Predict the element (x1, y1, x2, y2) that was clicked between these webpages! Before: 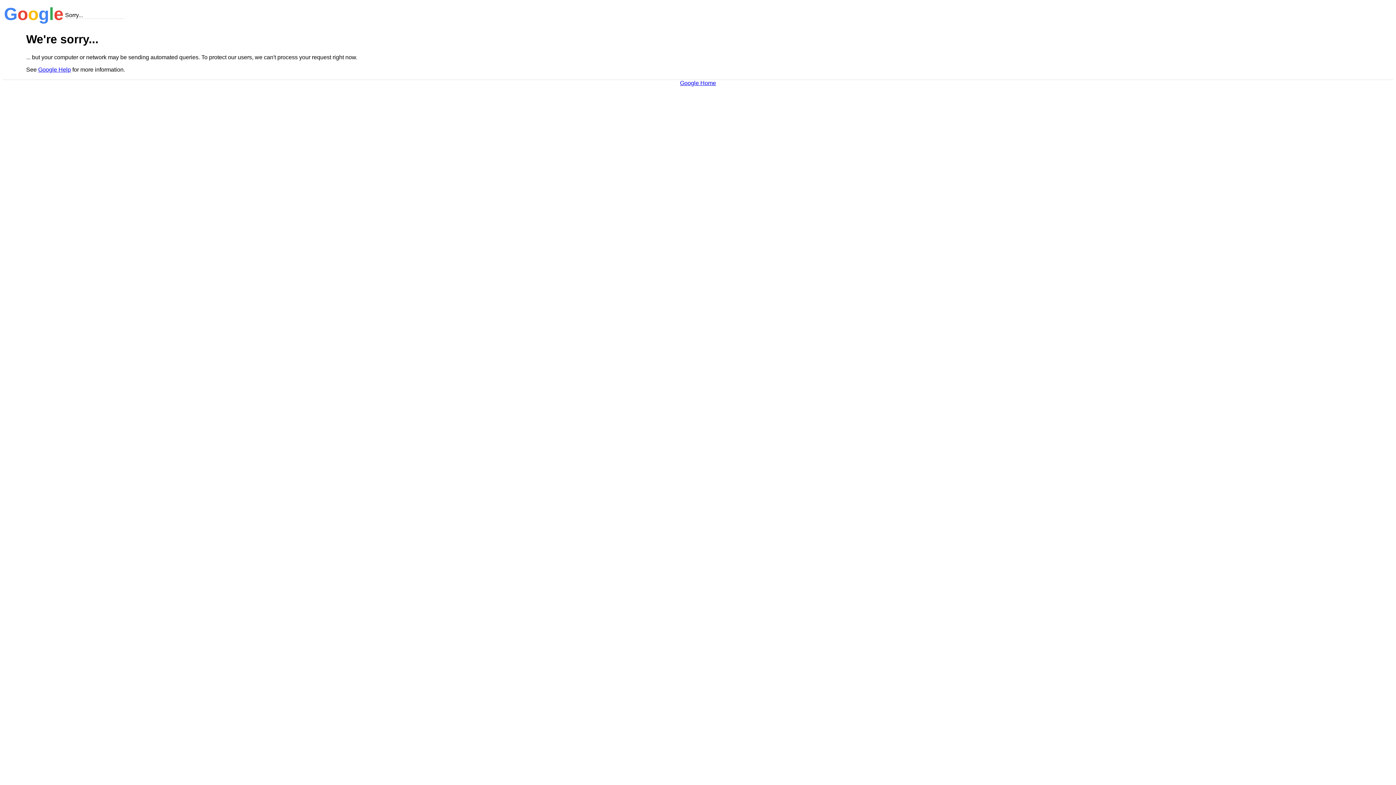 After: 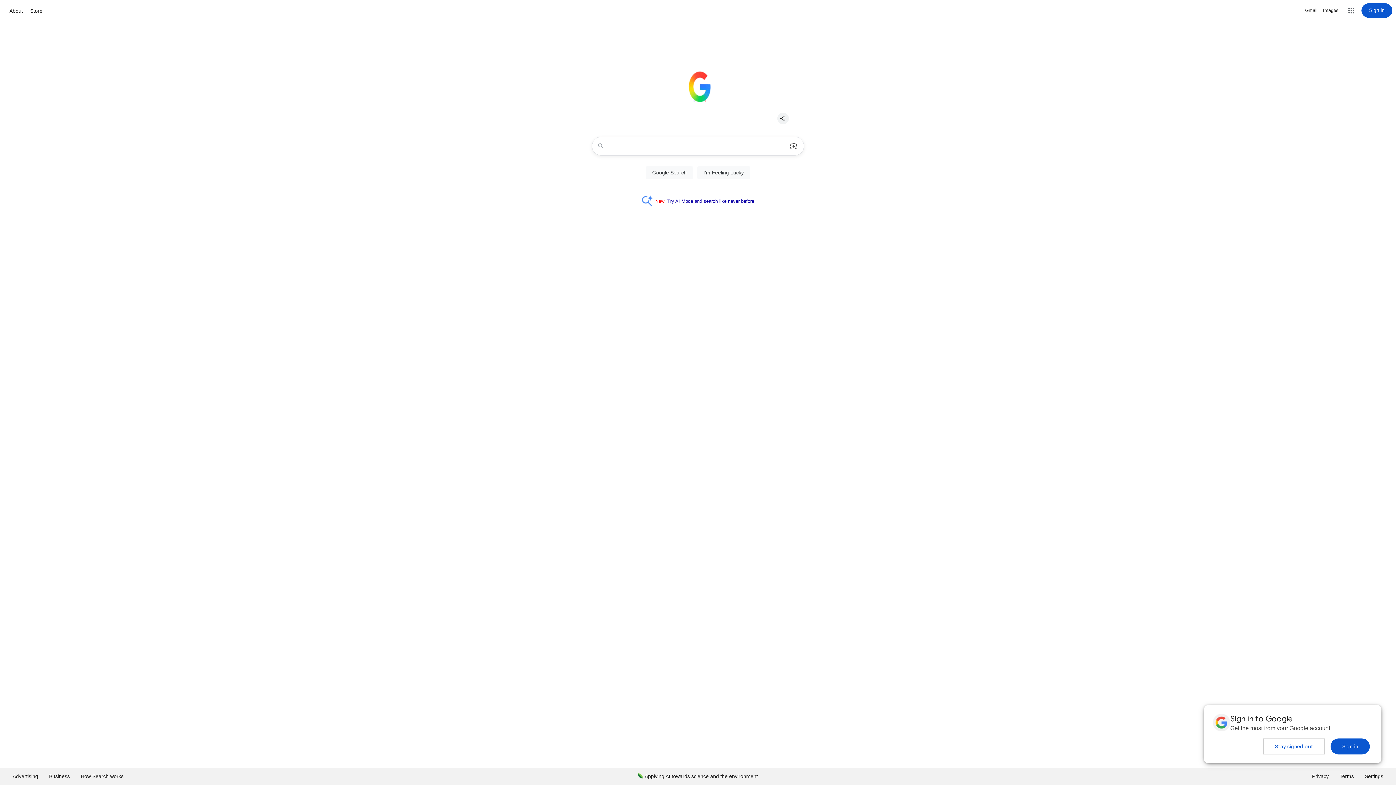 Action: label: Google Home bbox: (680, 79, 716, 86)